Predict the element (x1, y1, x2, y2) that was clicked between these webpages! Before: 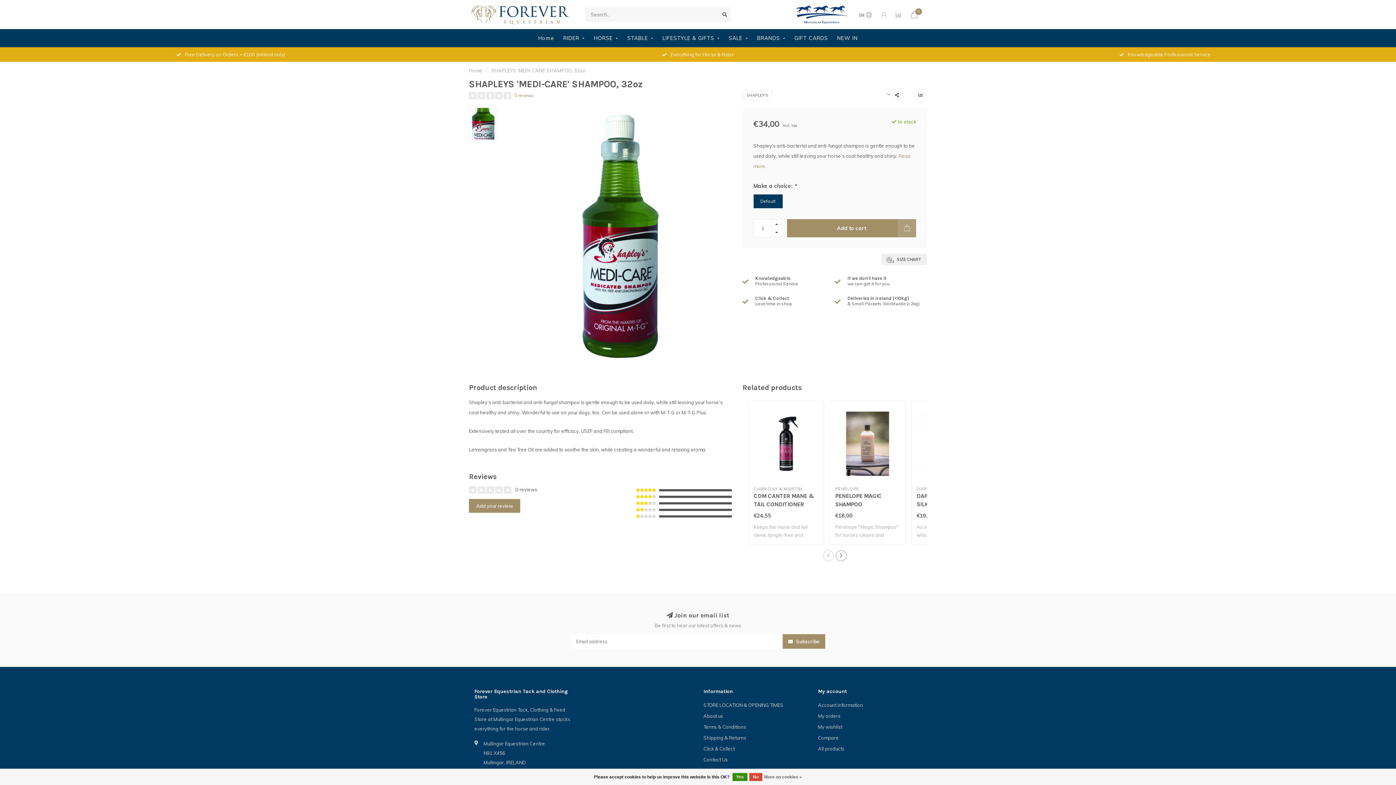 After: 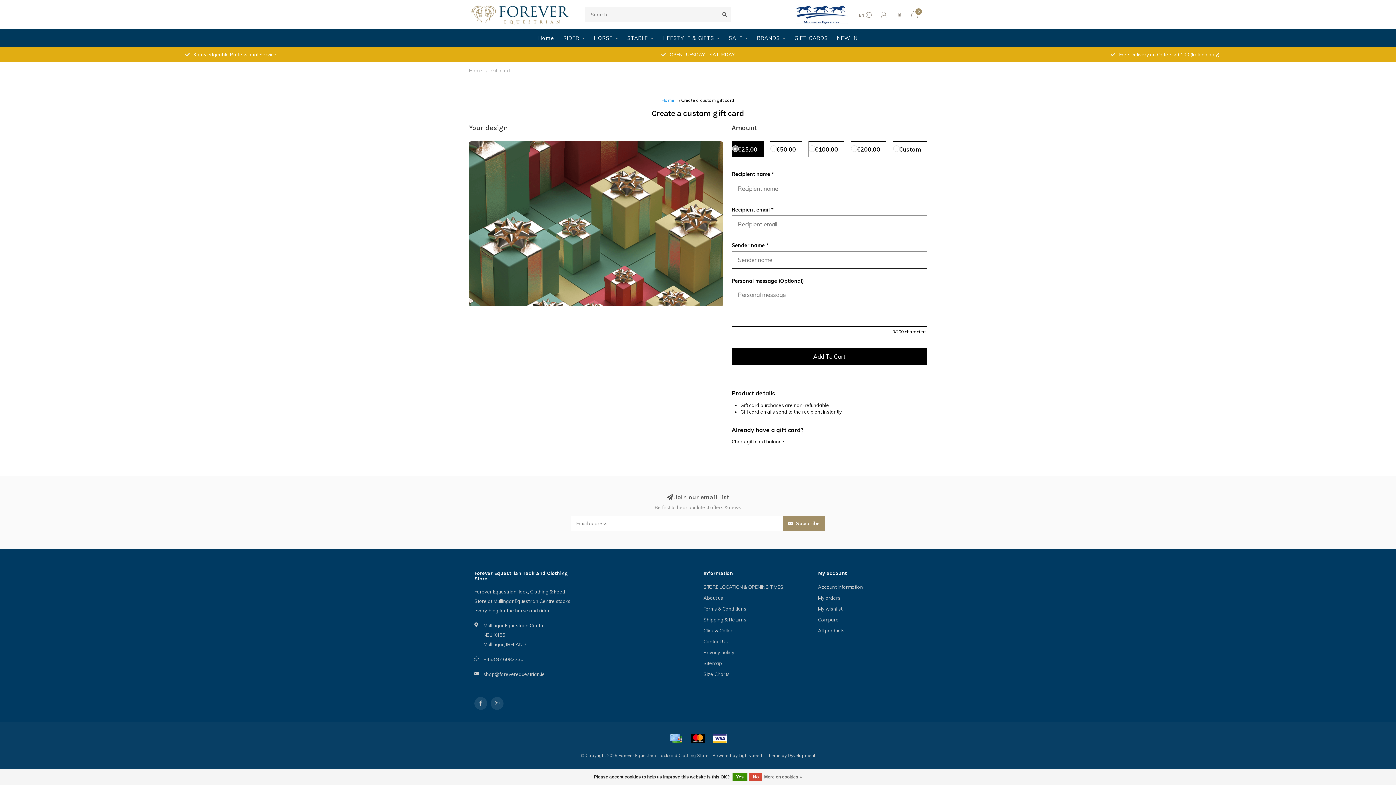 Action: label: GIFT CARDS bbox: (794, 29, 828, 47)